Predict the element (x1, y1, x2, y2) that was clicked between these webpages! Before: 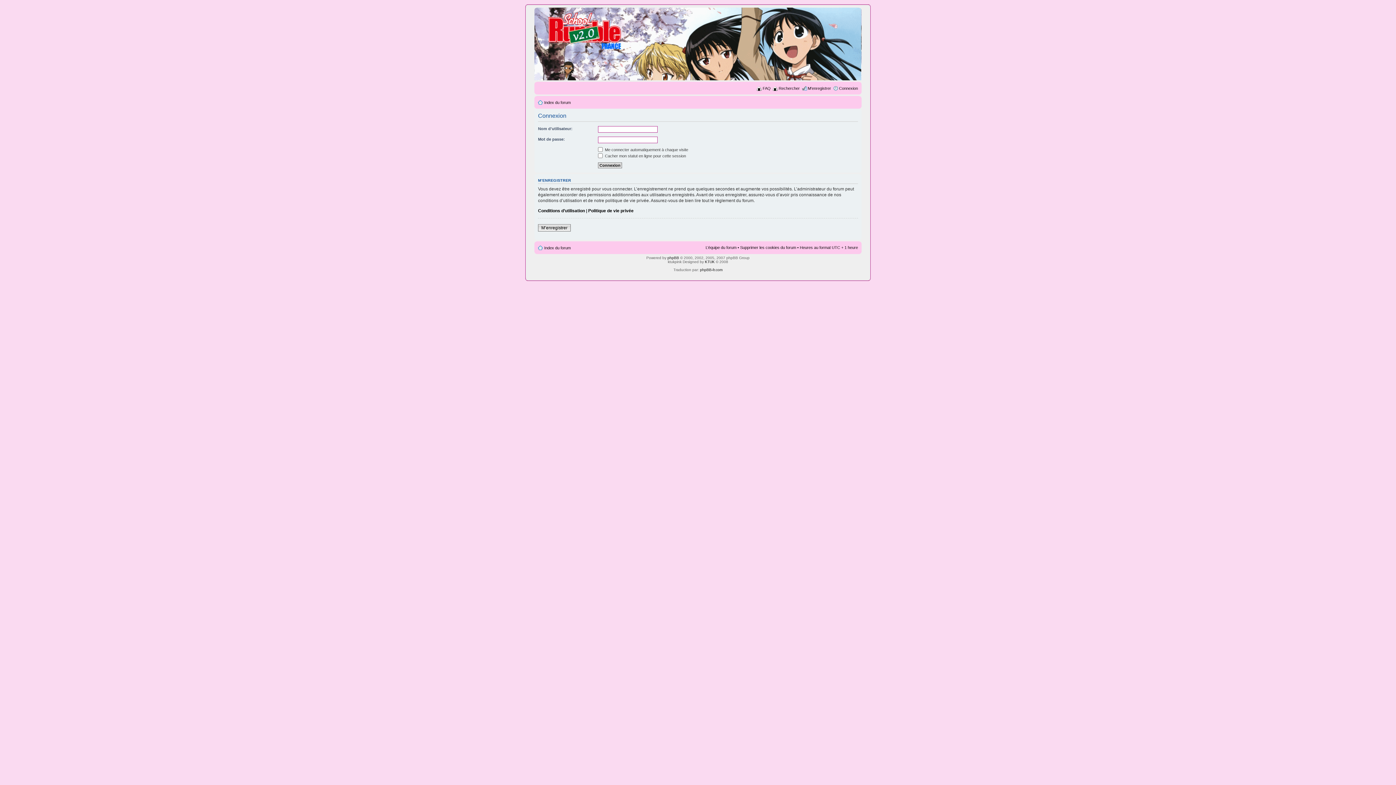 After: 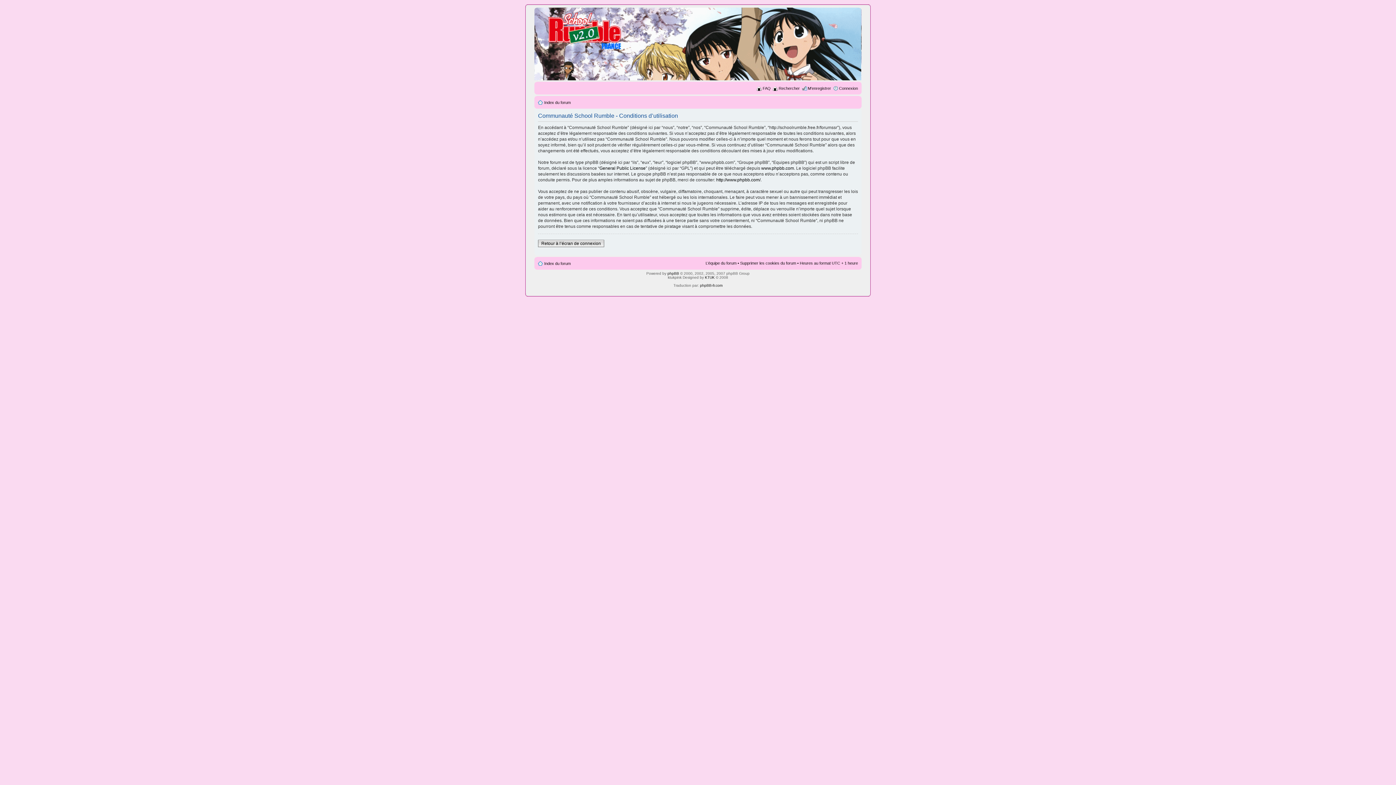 Action: label: Conditions d’utilisation bbox: (538, 208, 585, 213)